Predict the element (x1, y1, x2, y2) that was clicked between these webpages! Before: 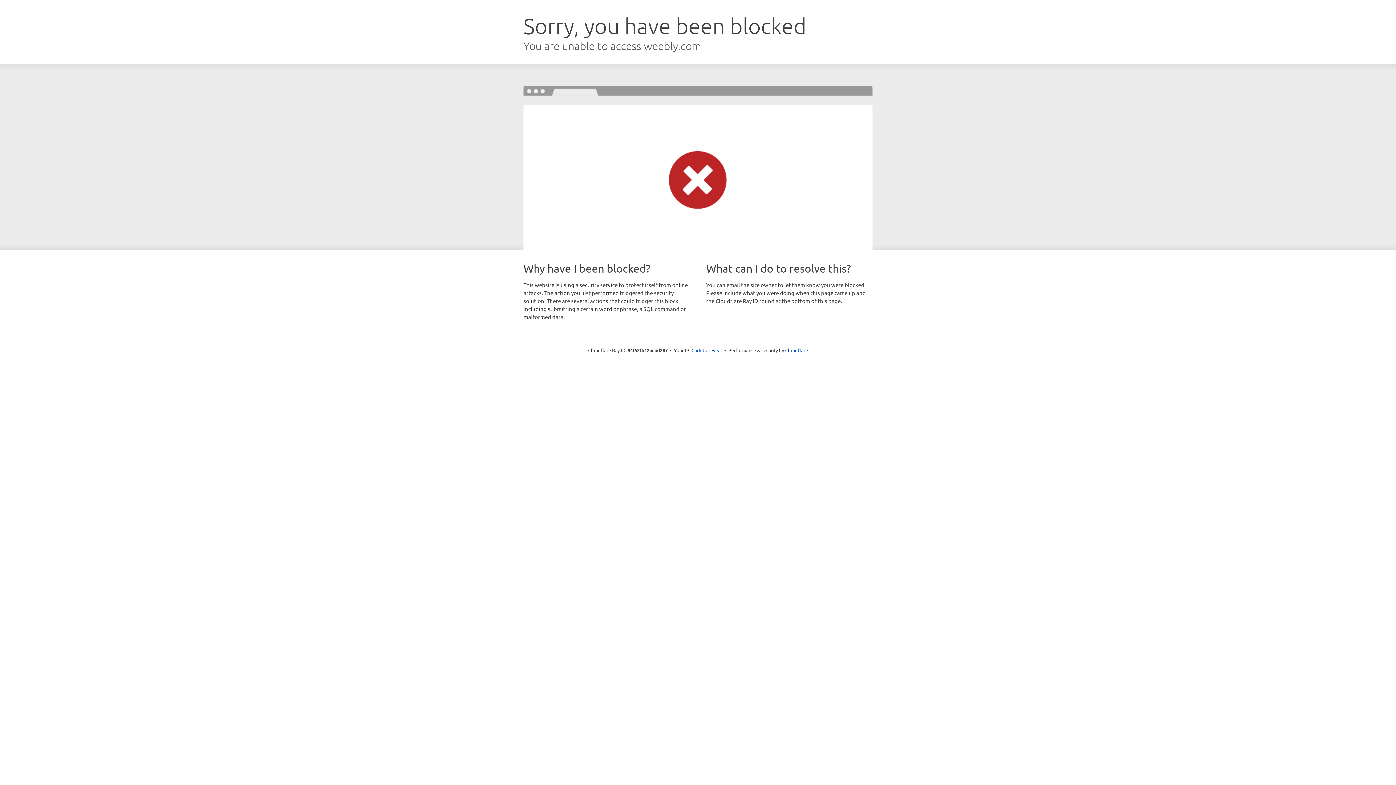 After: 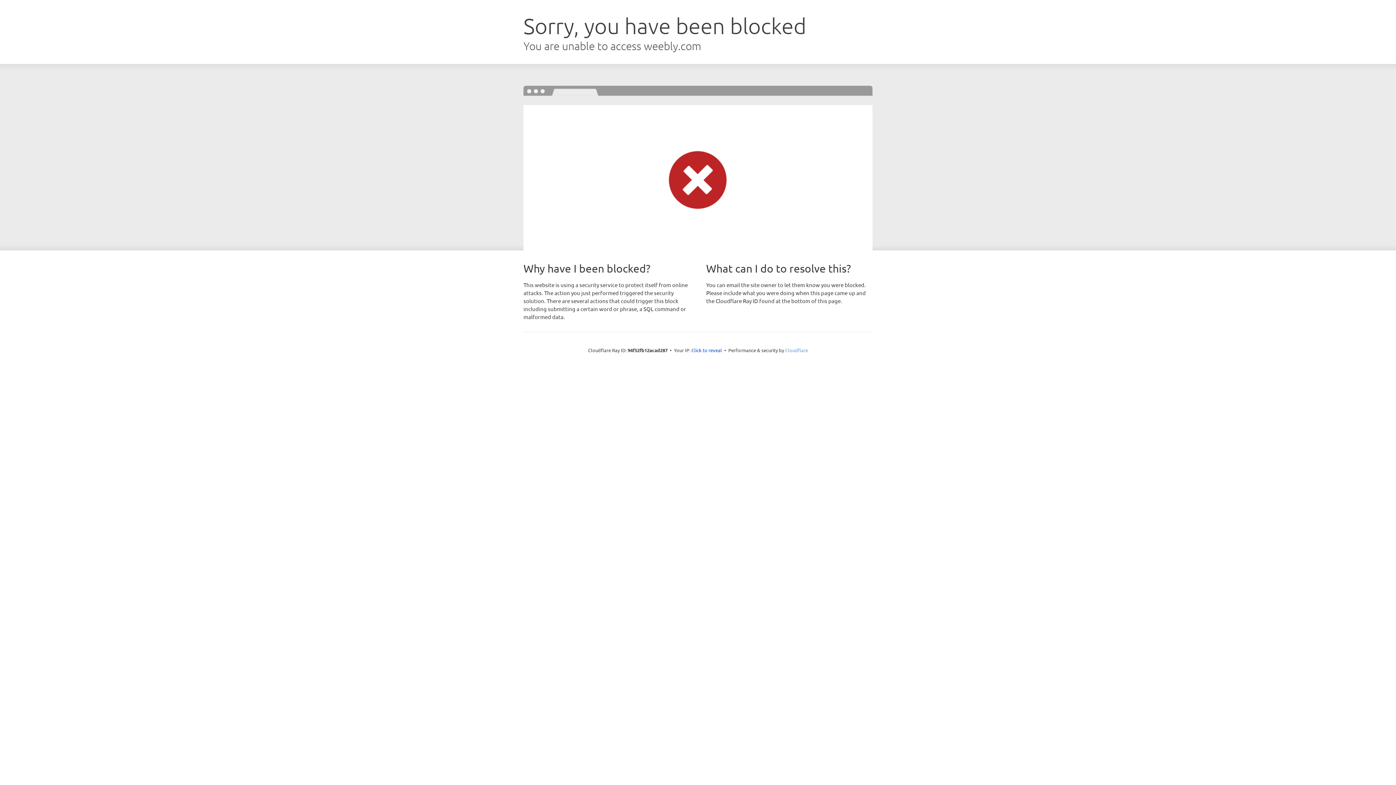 Action: label: Cloudflare bbox: (785, 347, 808, 353)